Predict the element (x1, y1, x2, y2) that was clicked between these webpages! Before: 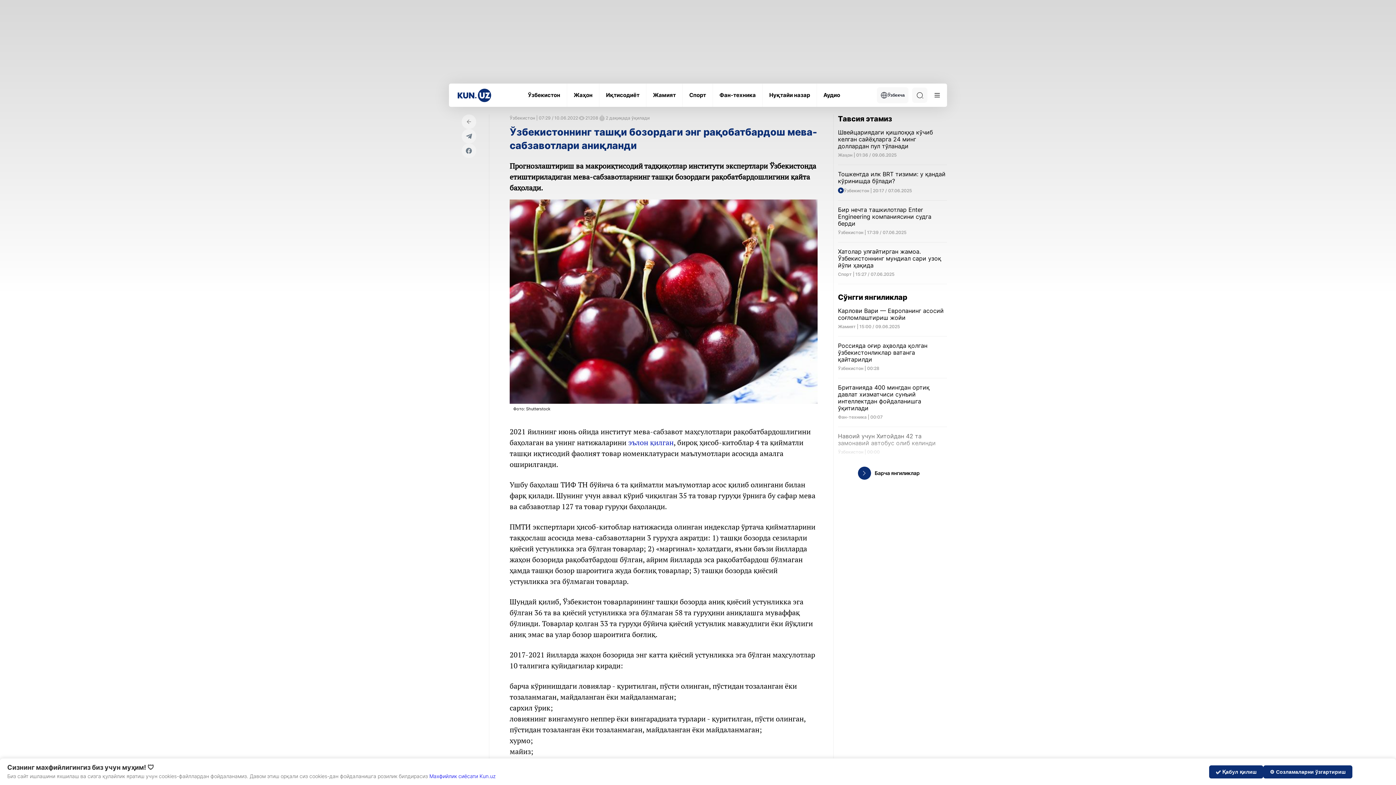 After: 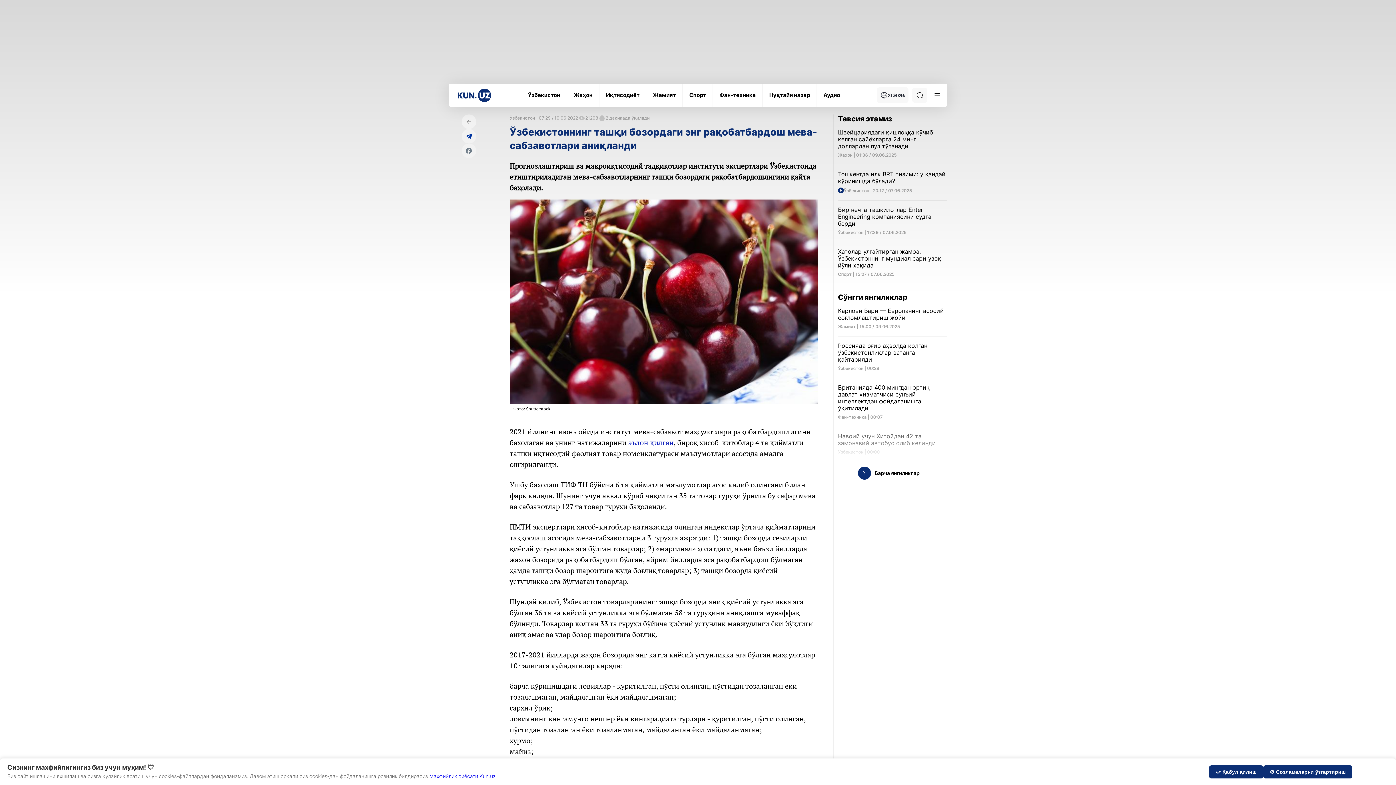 Action: bbox: (461, 129, 476, 143)